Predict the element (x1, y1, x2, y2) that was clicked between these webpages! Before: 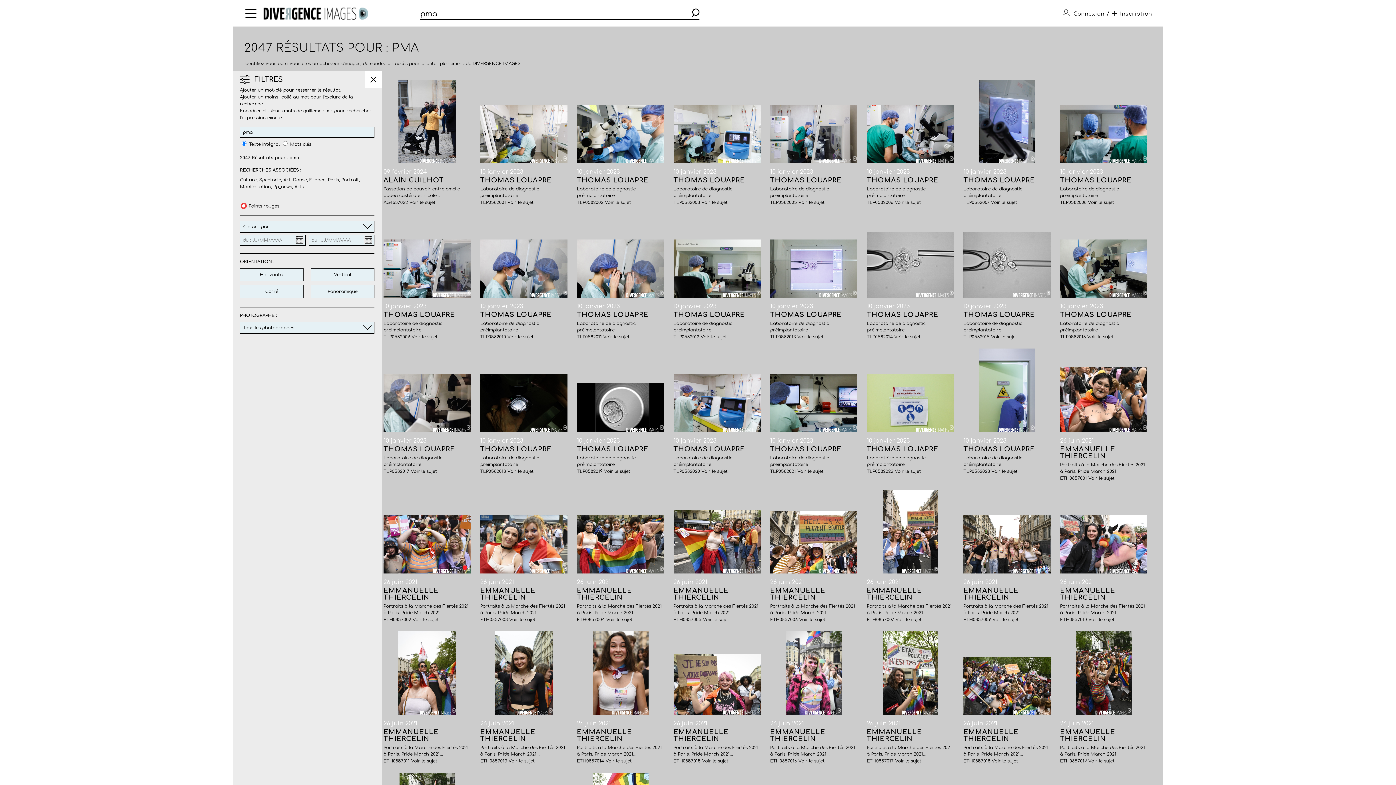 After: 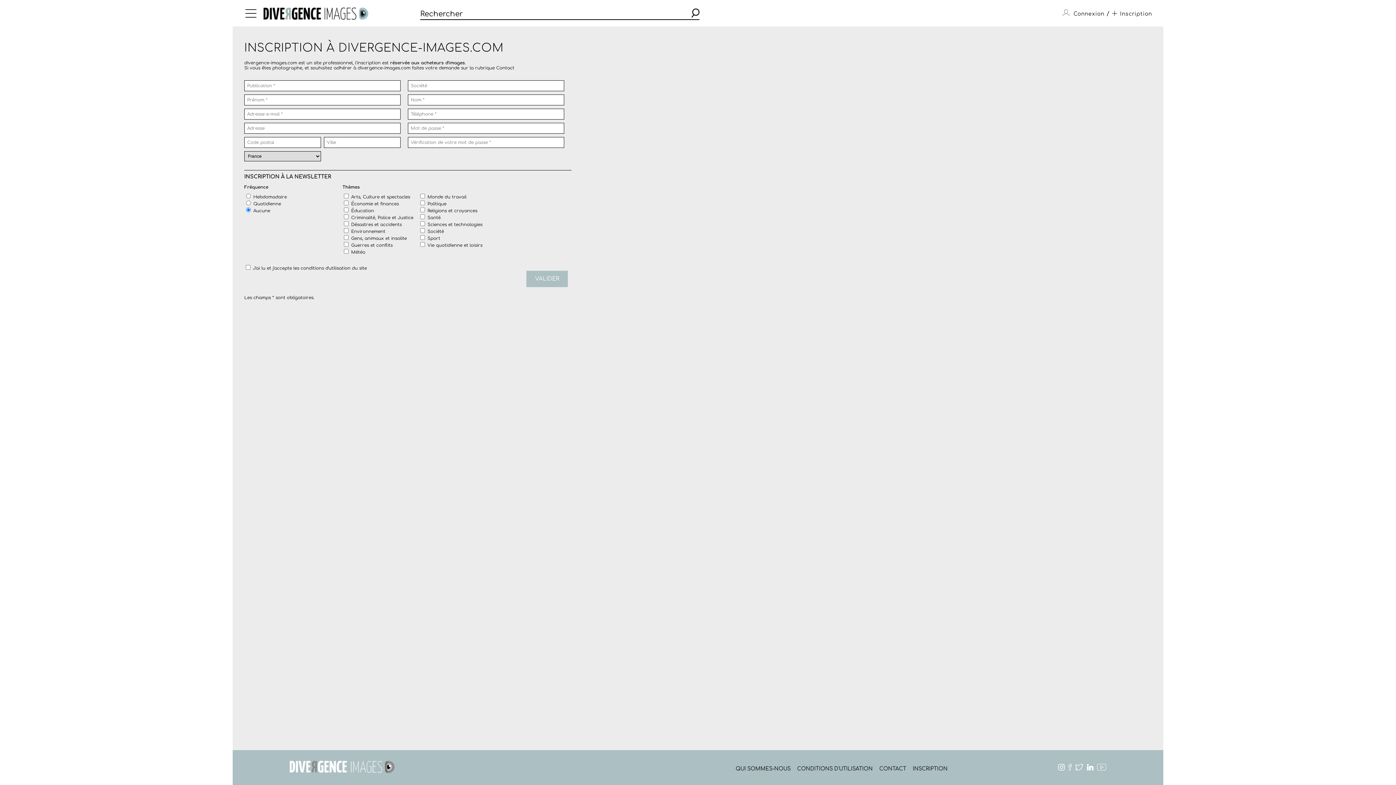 Action: label: Inscription bbox: (1112, 10, 1152, 16)